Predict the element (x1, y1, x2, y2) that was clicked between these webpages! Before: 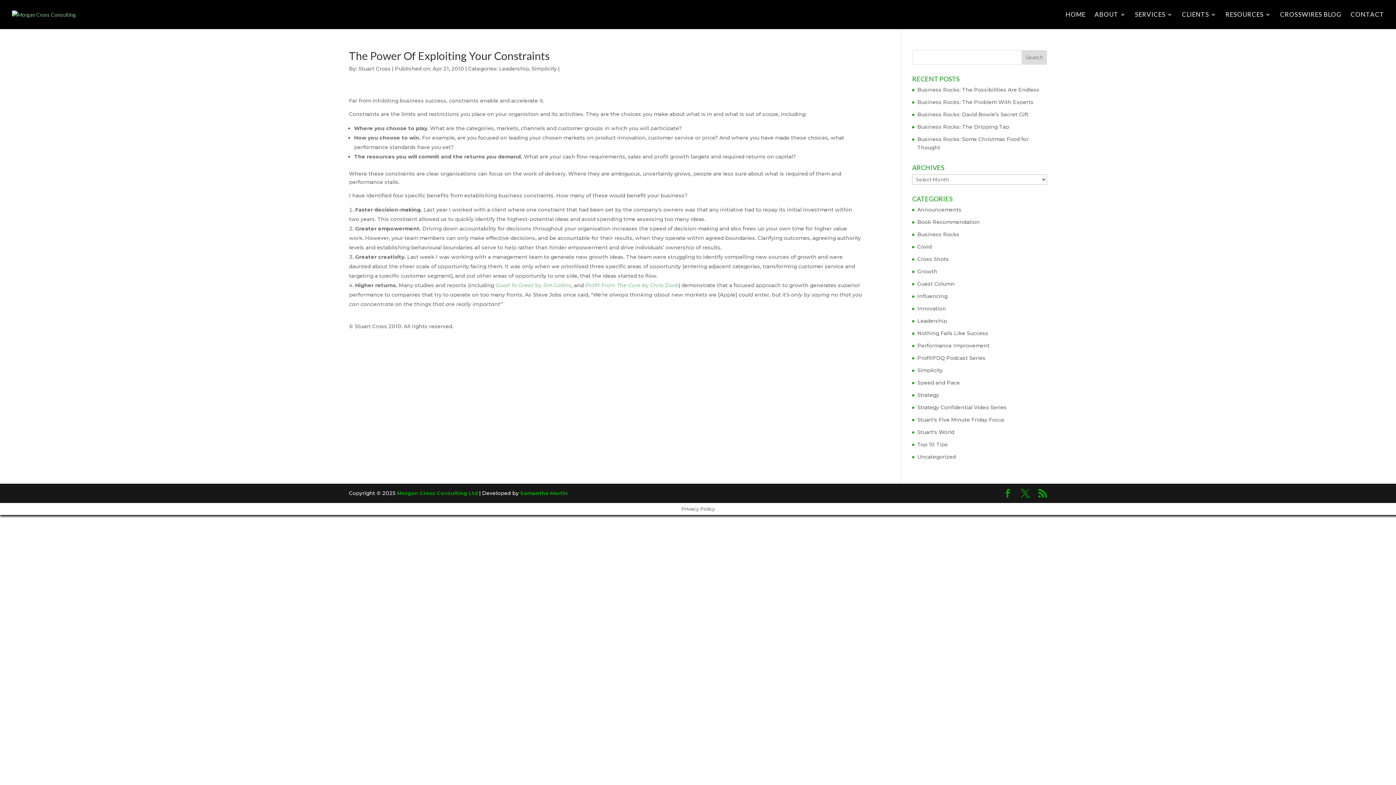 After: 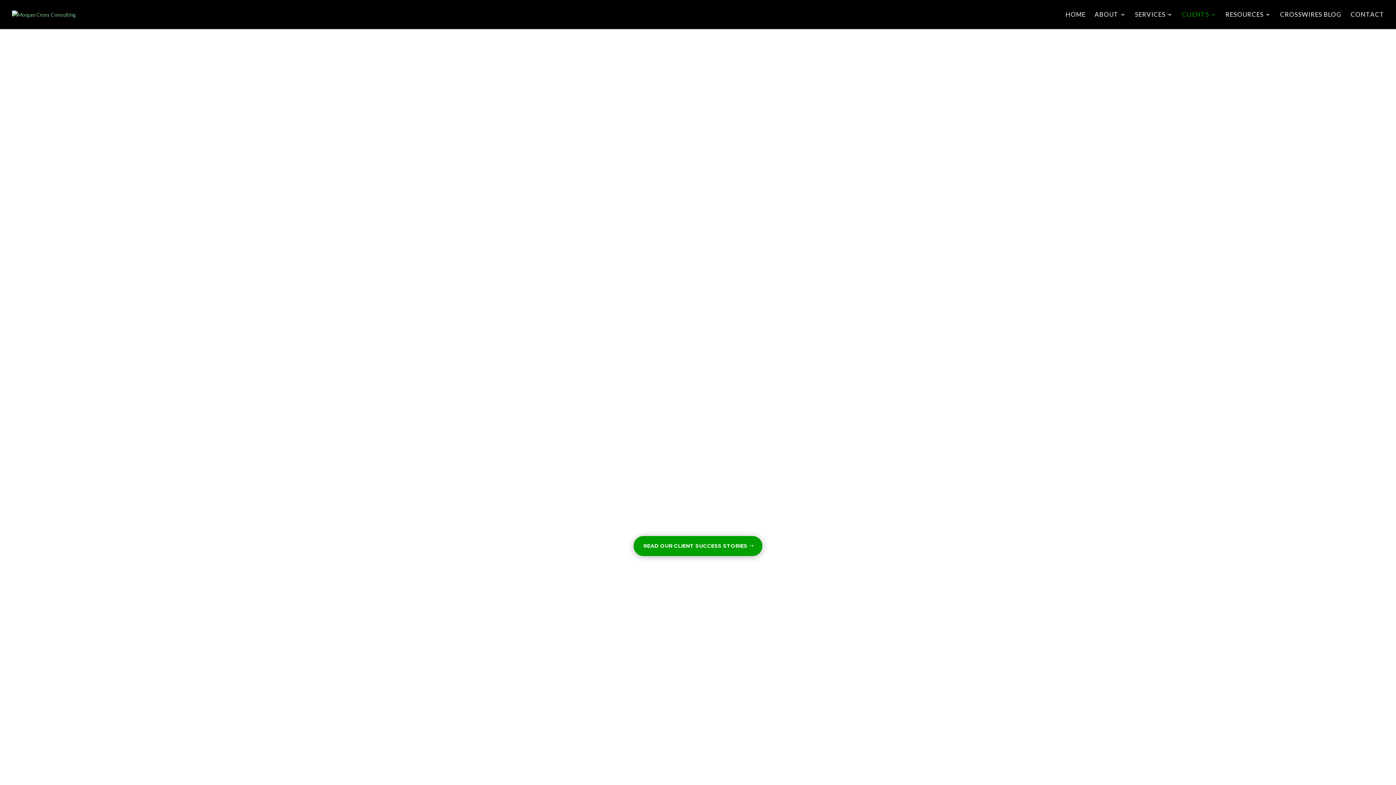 Action: bbox: (1182, 12, 1216, 29) label: CLIENTS